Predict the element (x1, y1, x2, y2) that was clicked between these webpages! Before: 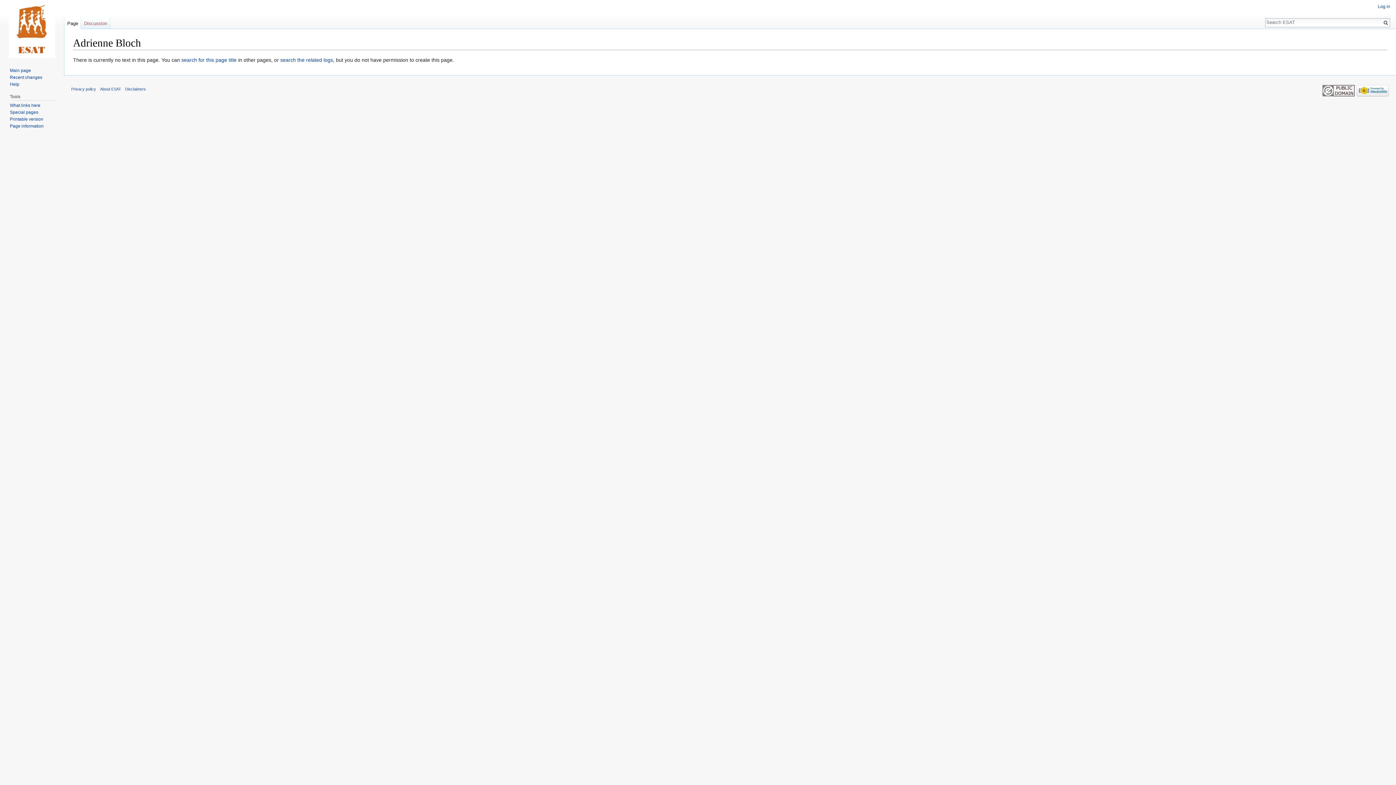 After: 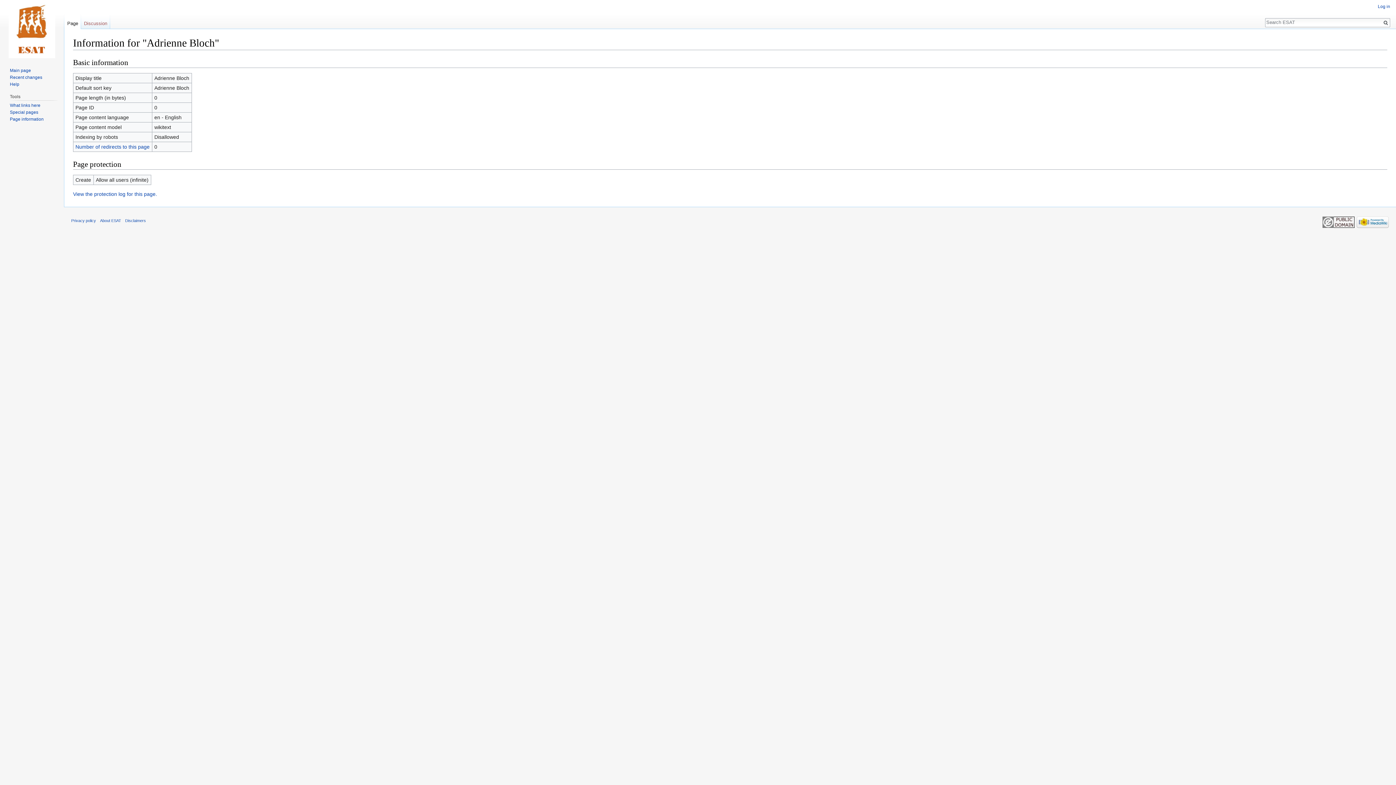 Action: bbox: (9, 123, 43, 128) label: Page information